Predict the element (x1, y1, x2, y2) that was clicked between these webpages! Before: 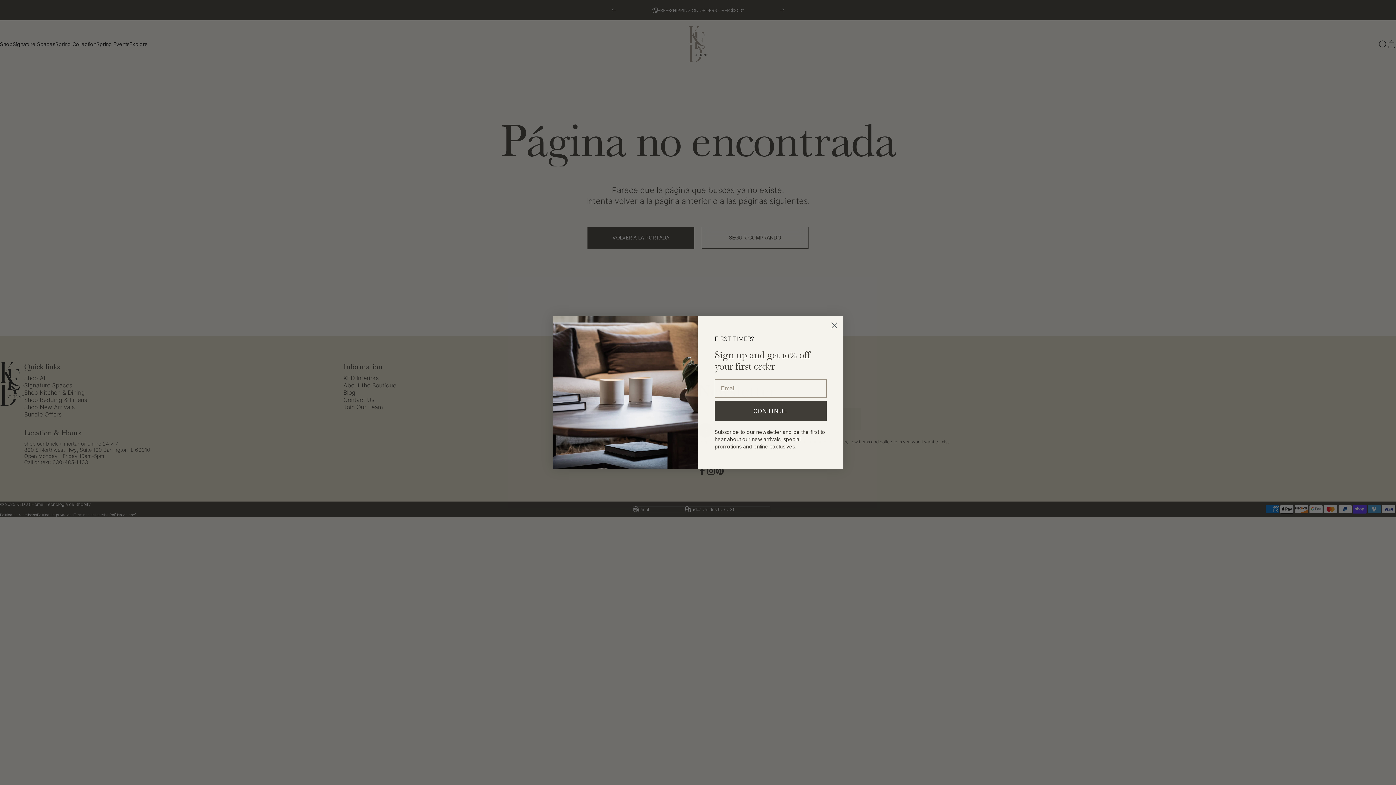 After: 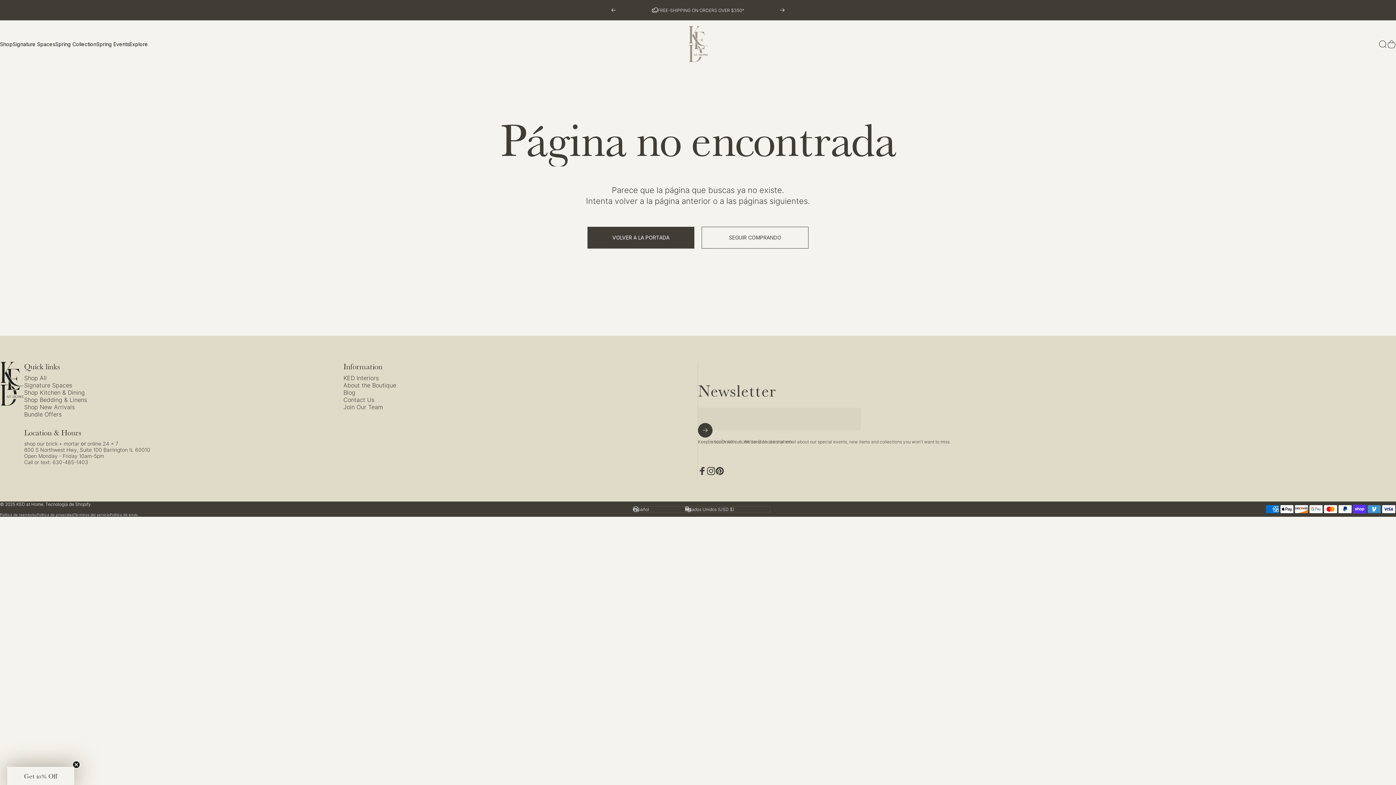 Action: bbox: (828, 319, 840, 332) label: Close dialog